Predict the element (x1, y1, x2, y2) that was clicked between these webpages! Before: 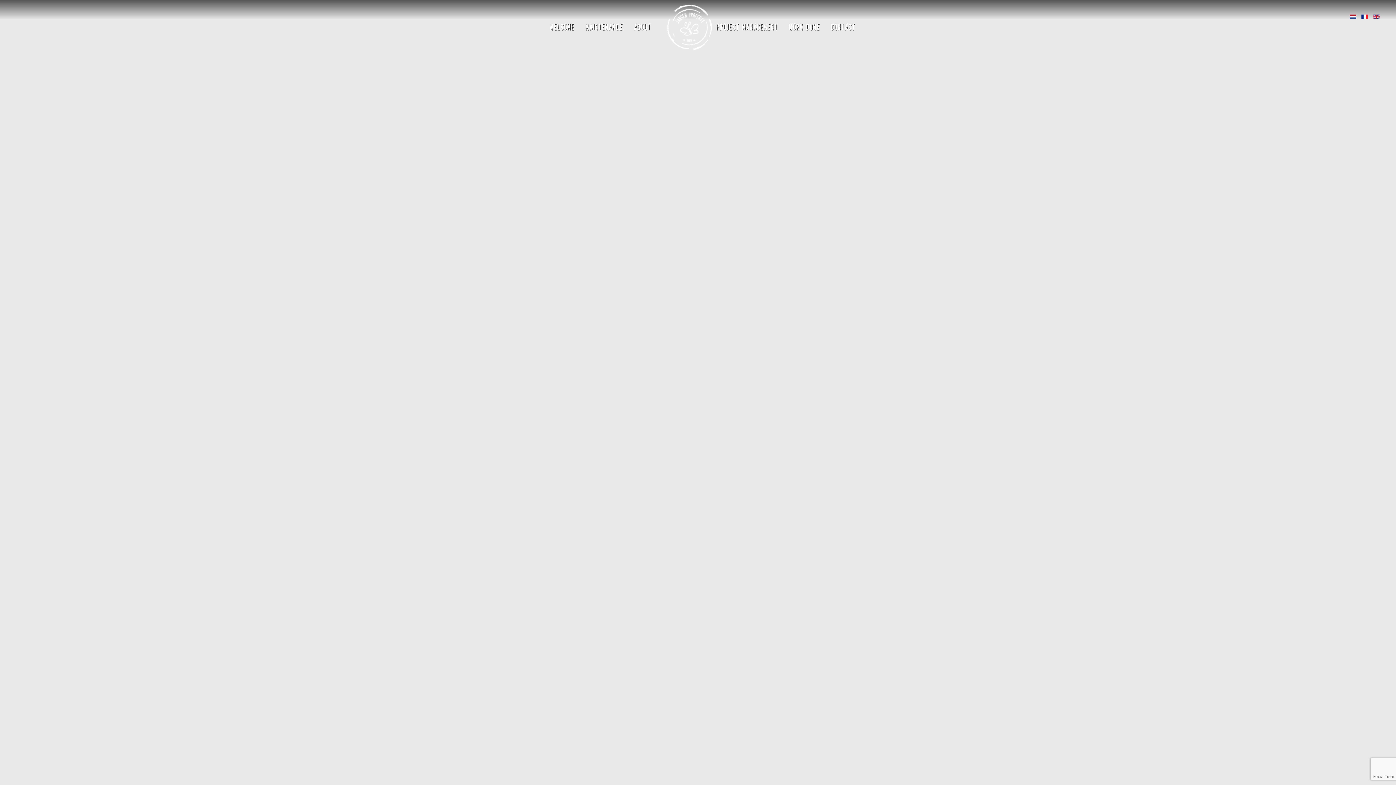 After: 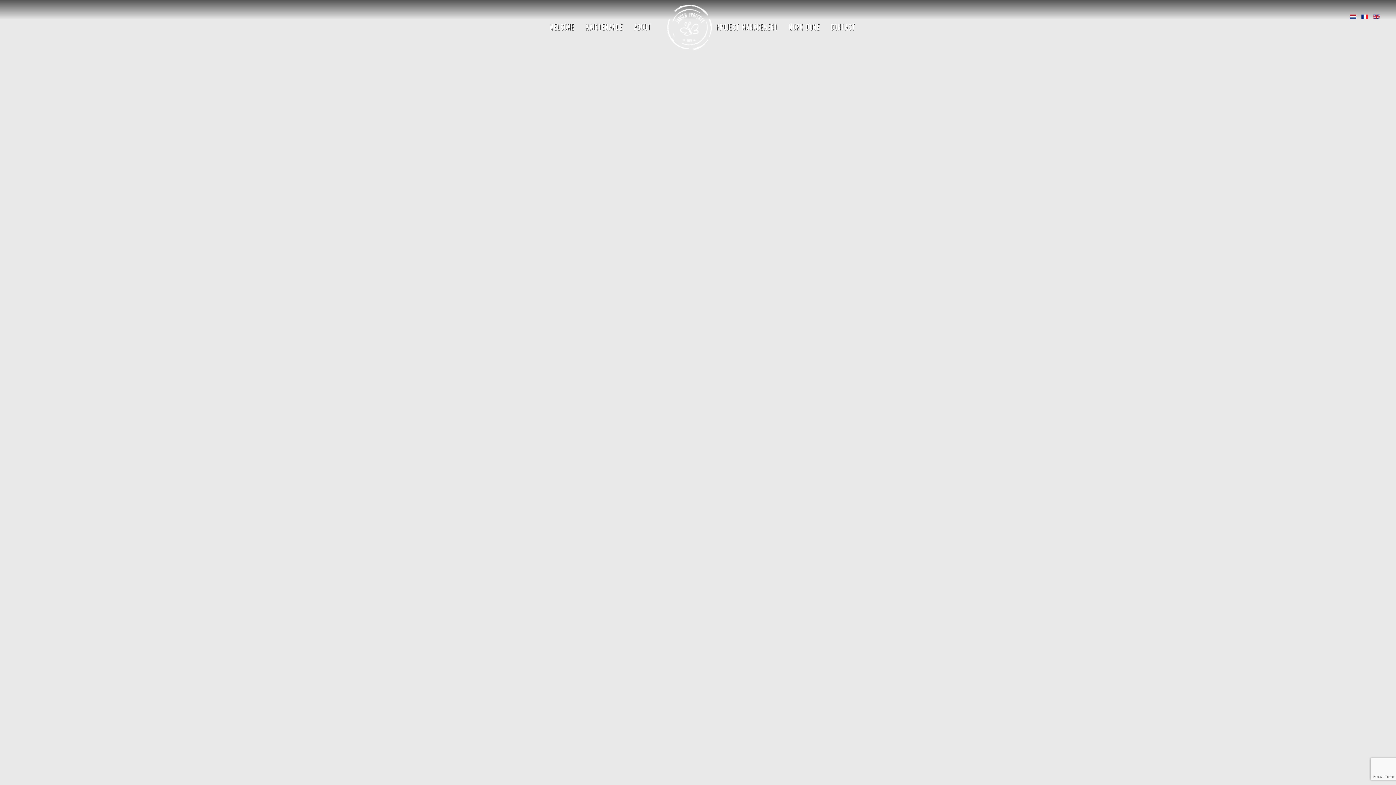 Action: bbox: (656, 0, 722, 54)